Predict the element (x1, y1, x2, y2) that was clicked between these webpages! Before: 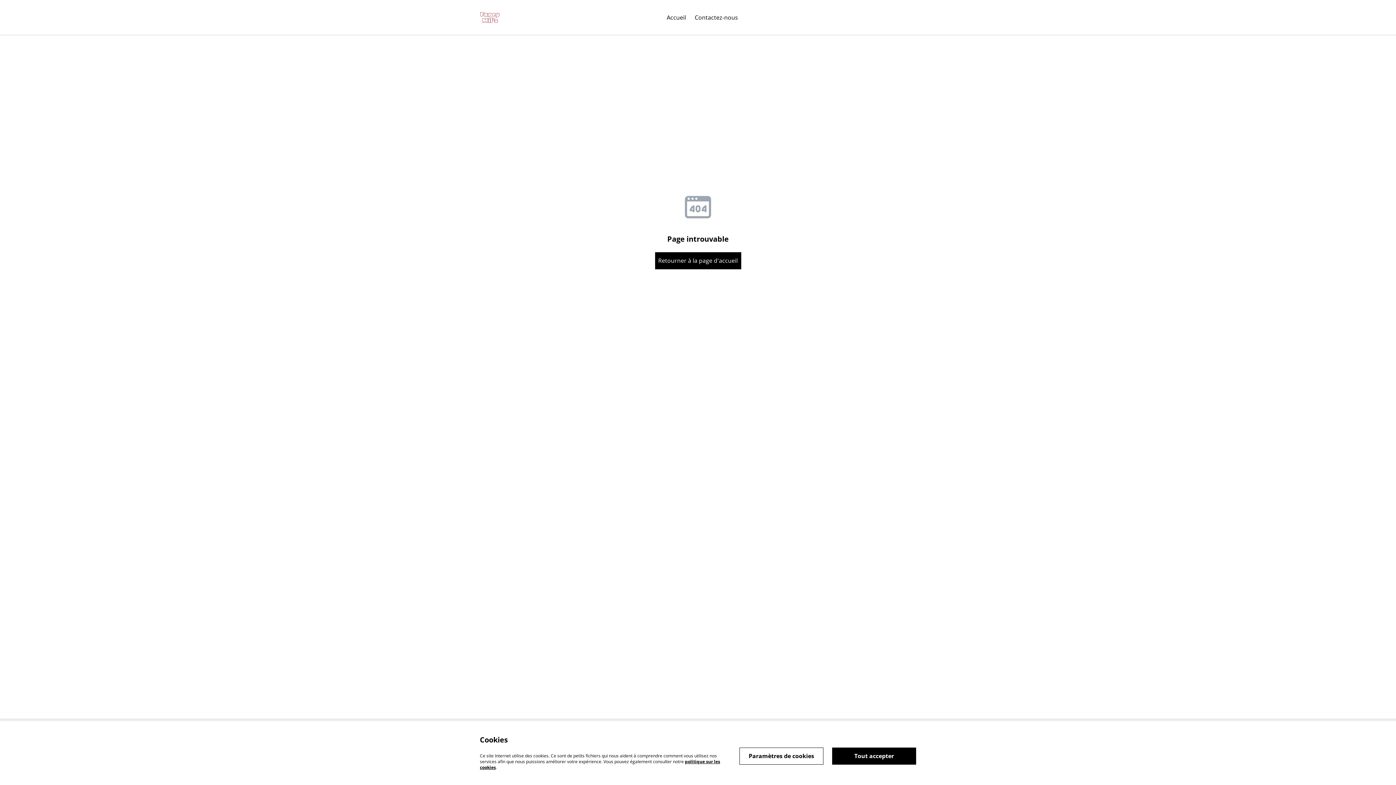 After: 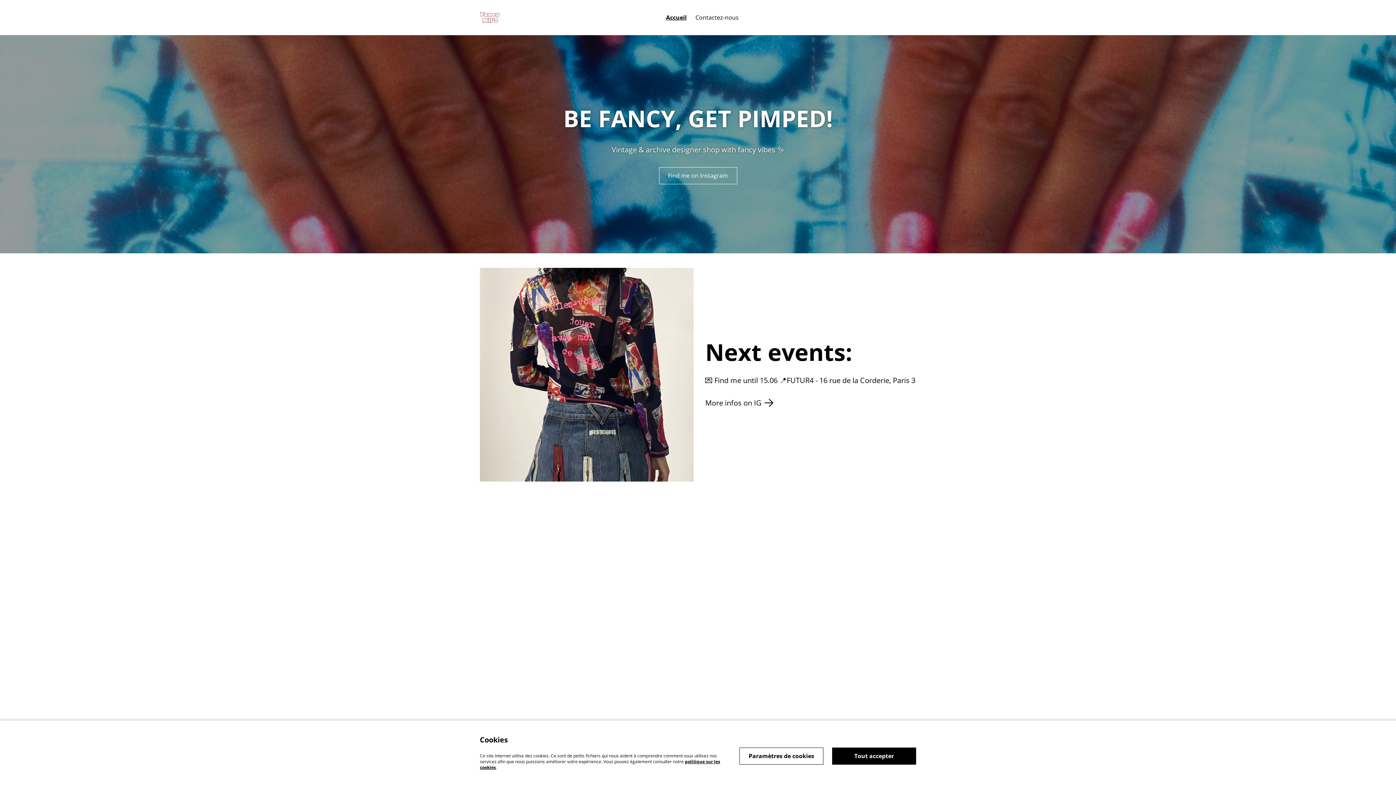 Action: bbox: (480, 7, 500, 27)